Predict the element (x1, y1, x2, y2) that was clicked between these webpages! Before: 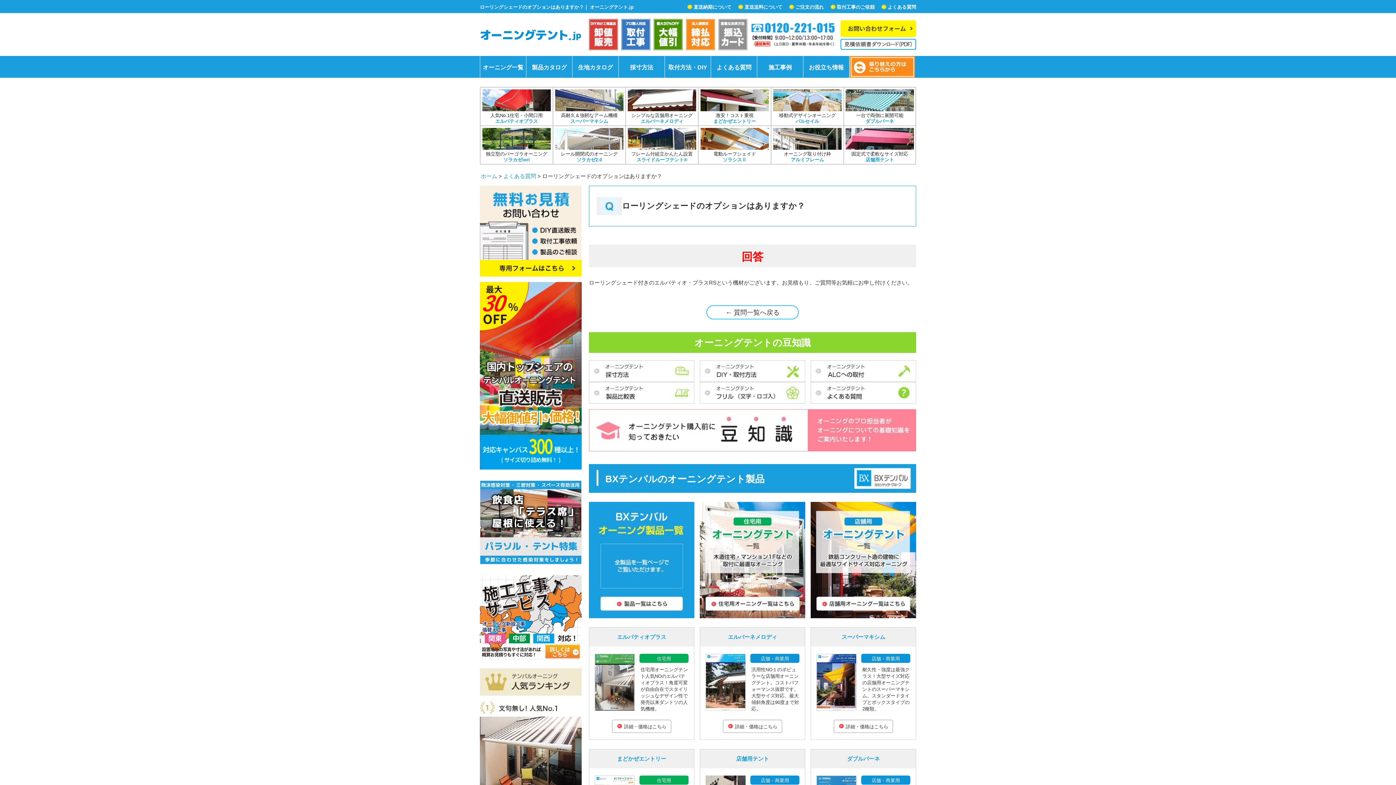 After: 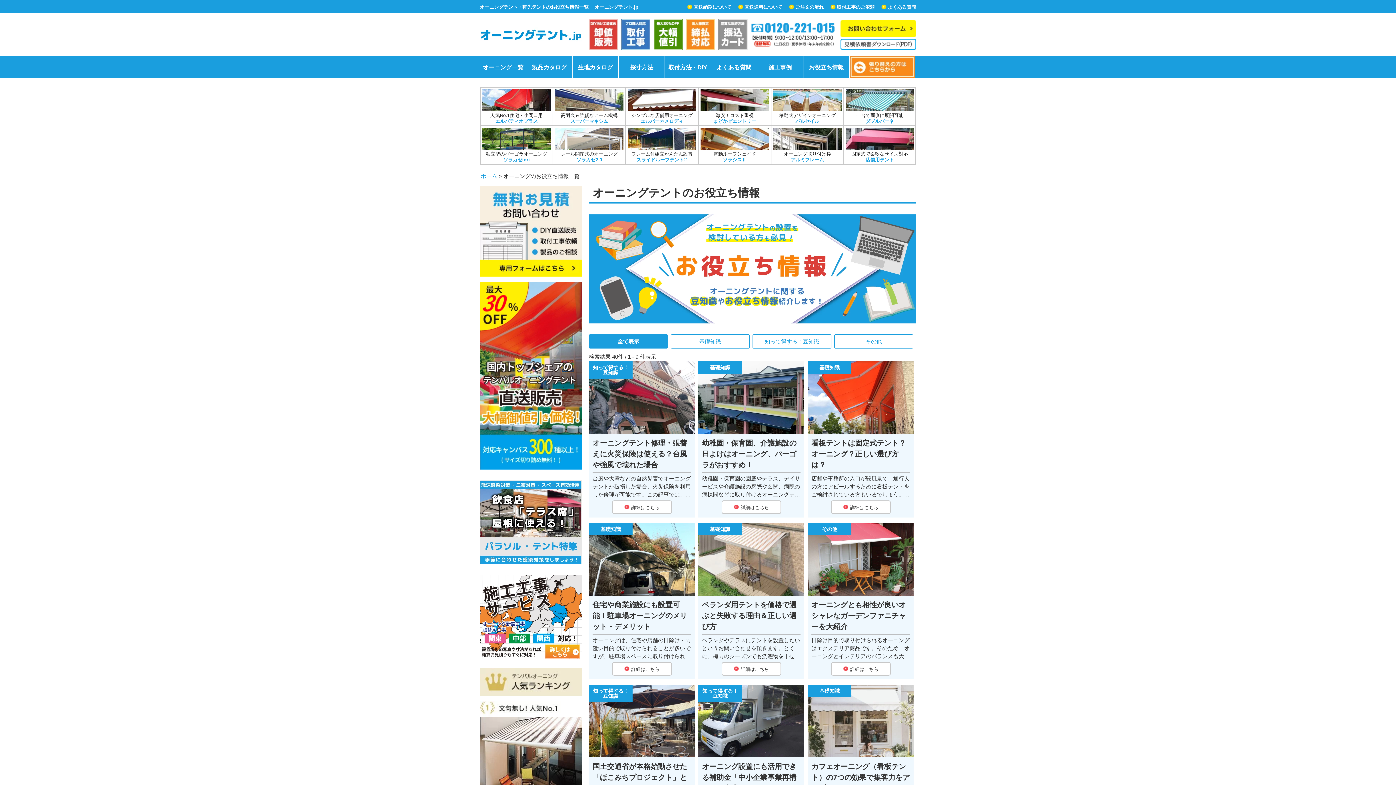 Action: label: お役立ち情報 bbox: (803, 56, 849, 77)